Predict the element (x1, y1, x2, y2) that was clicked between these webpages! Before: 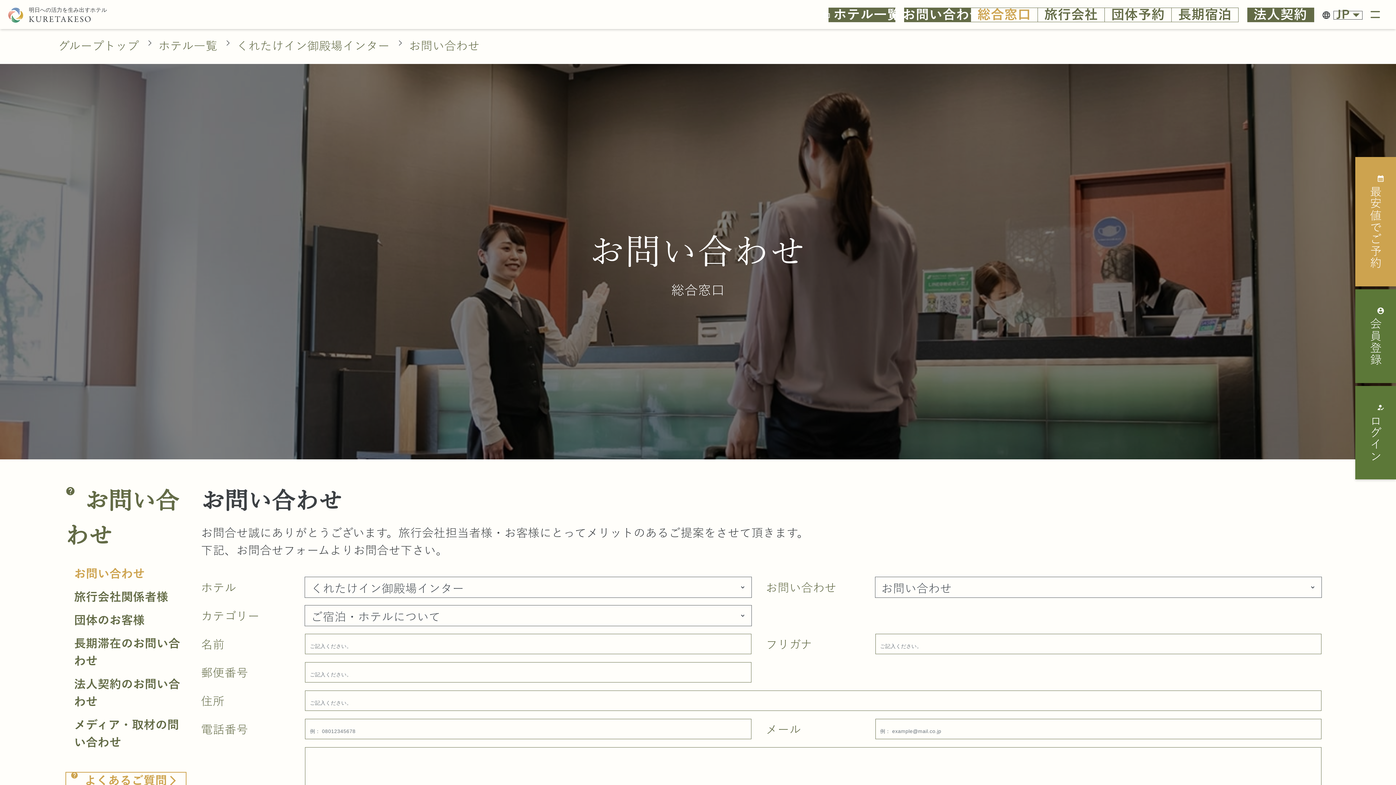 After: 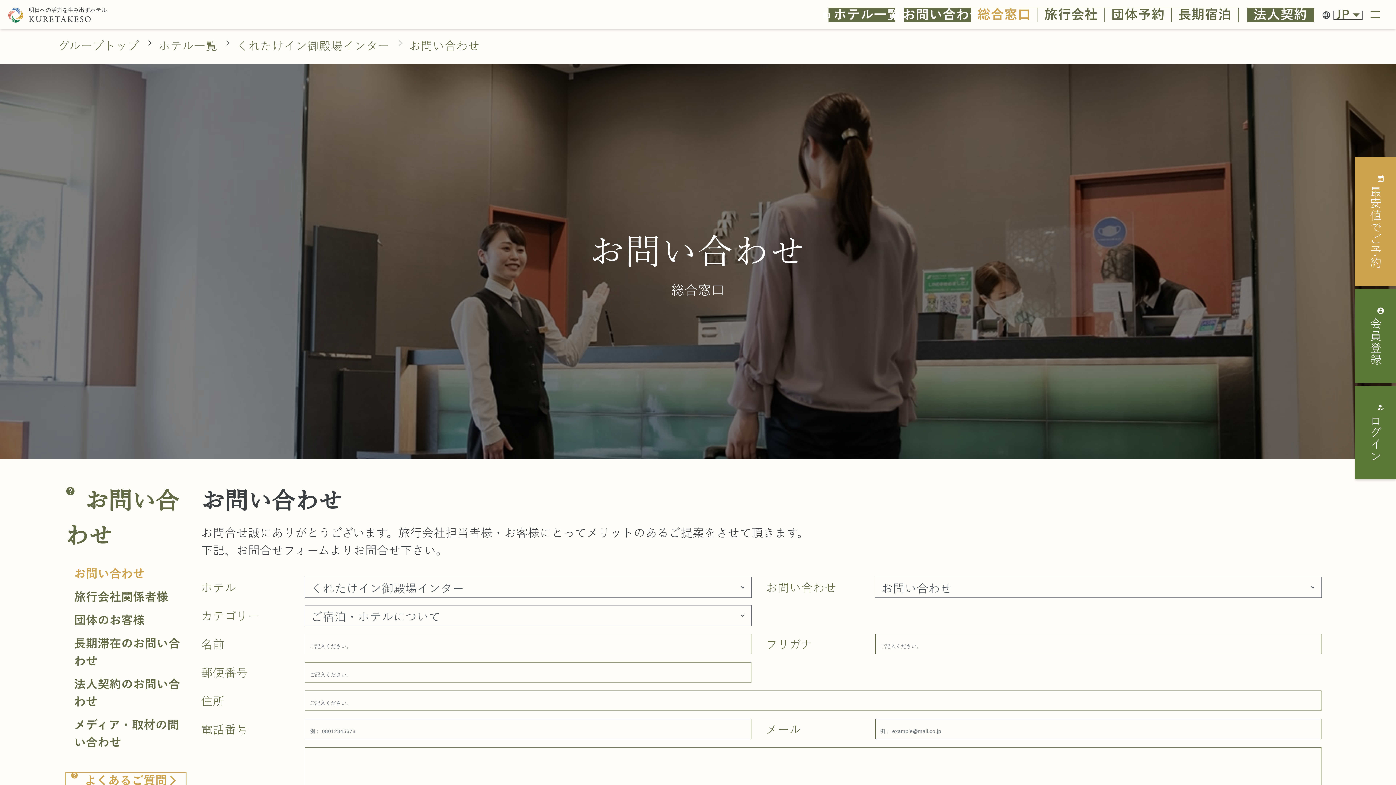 Action: label: 総合窓口 bbox: (971, 7, 1038, 22)